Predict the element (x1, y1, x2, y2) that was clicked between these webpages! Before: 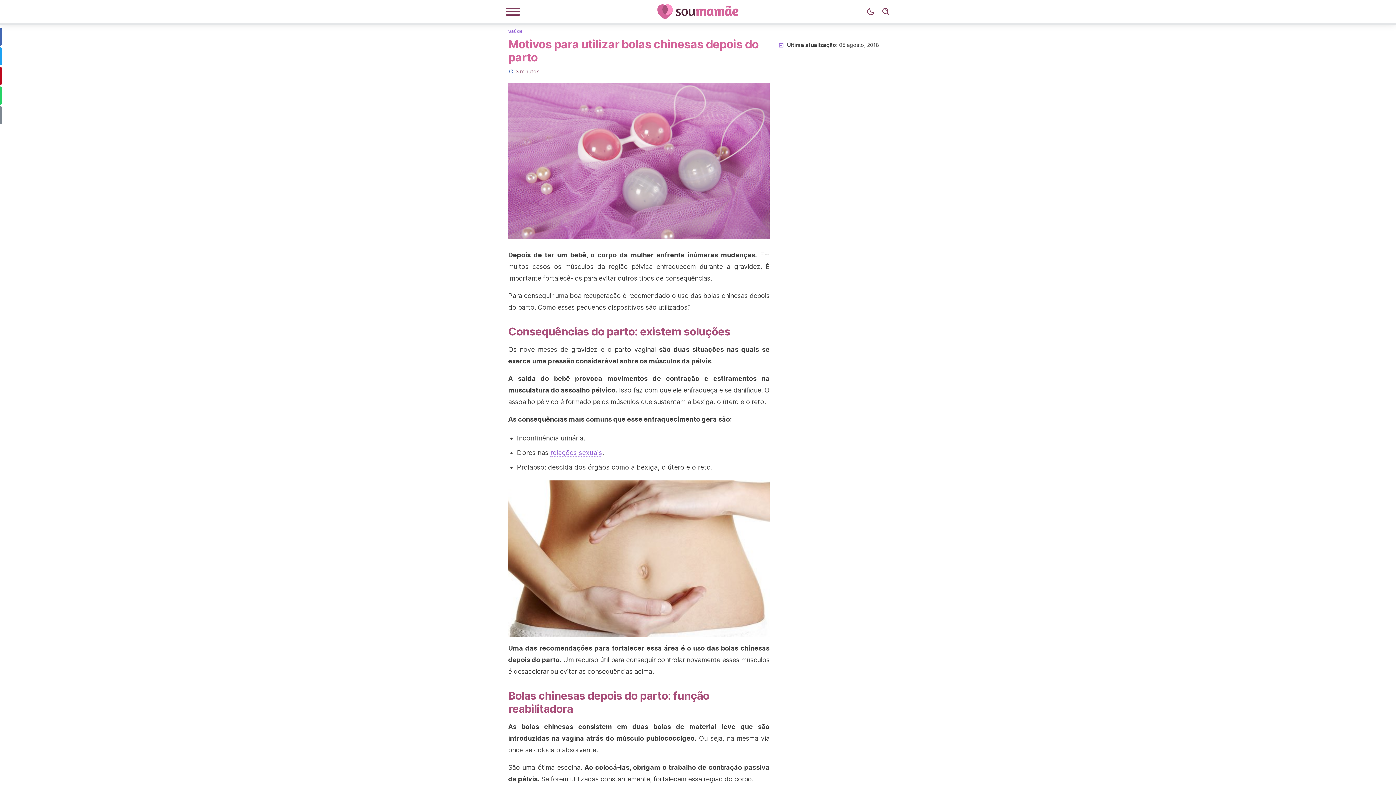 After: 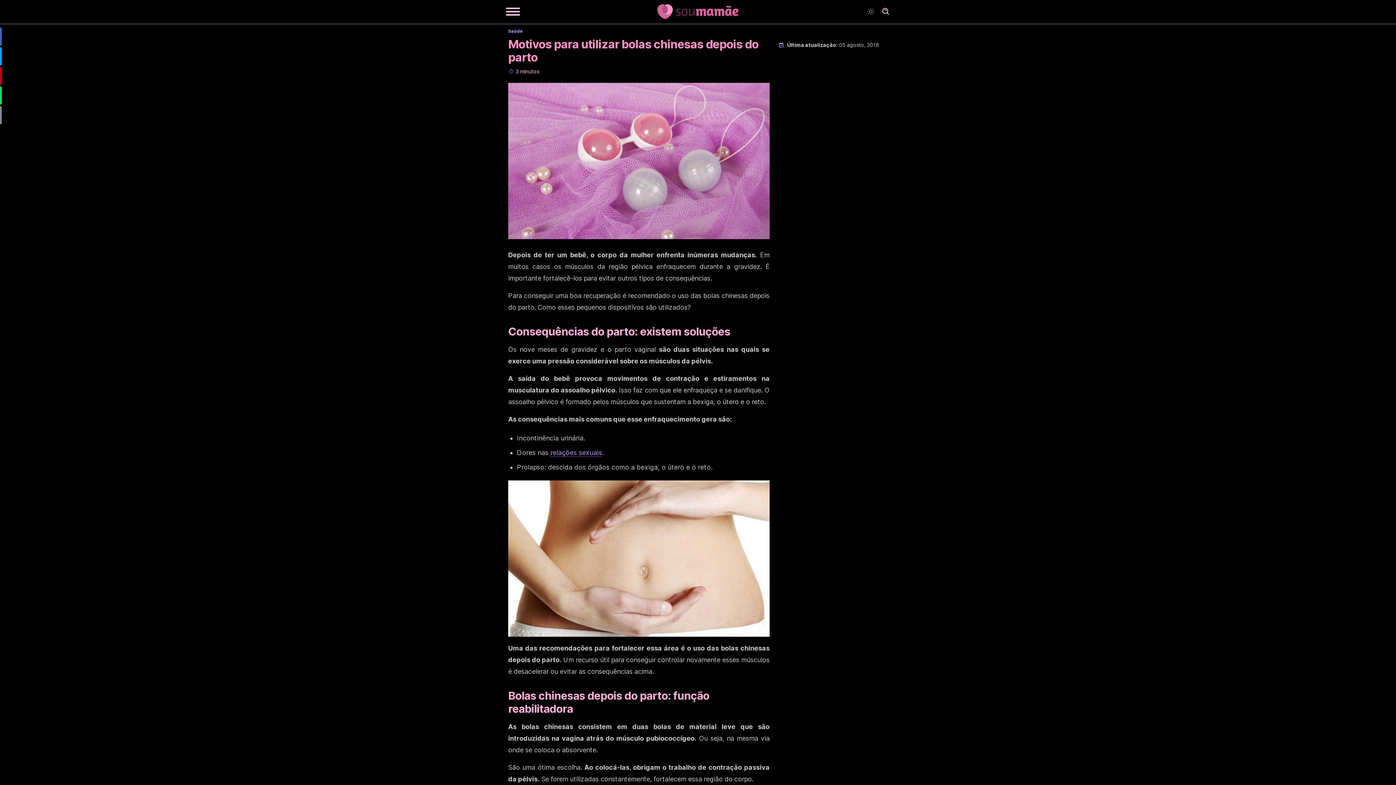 Action: label: Modo Escuro bbox: (863, 4, 878, 19)